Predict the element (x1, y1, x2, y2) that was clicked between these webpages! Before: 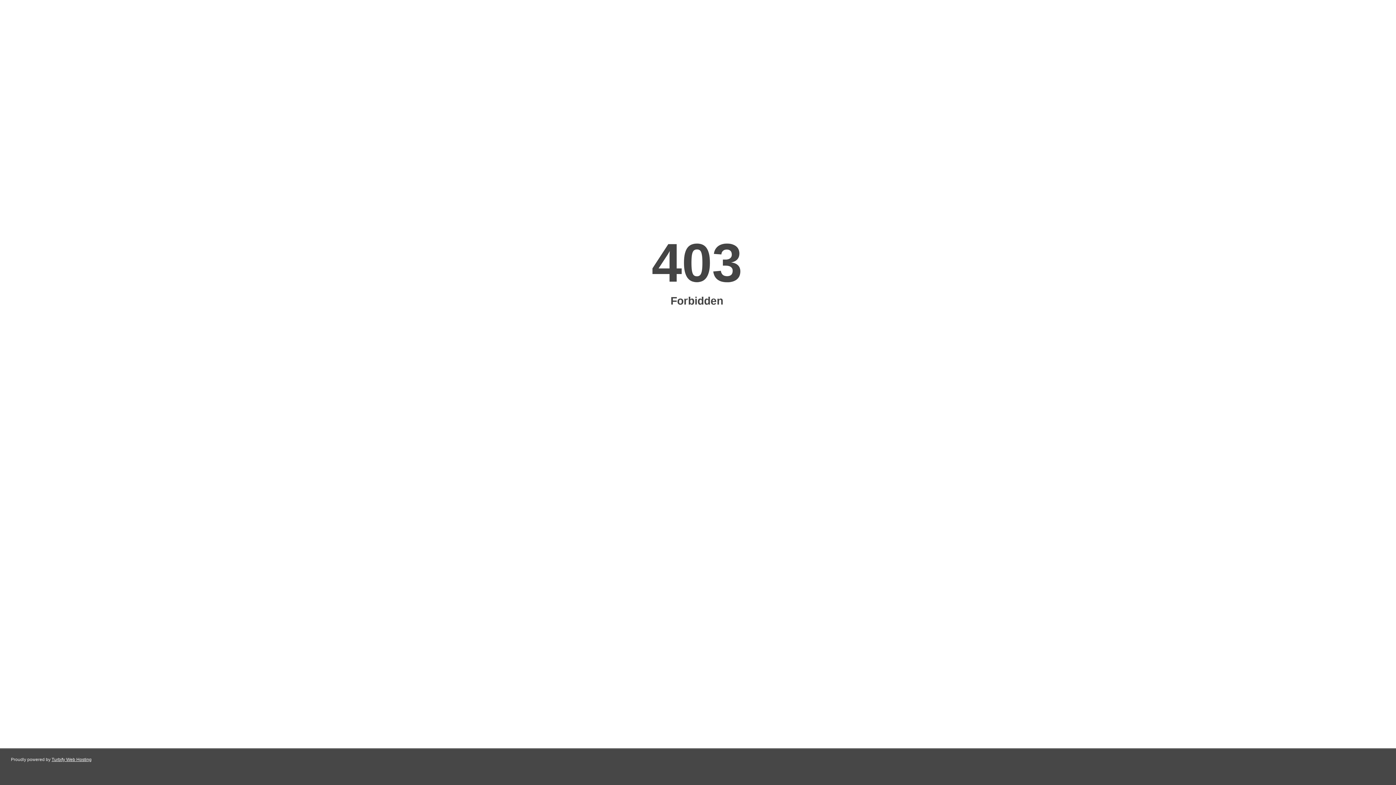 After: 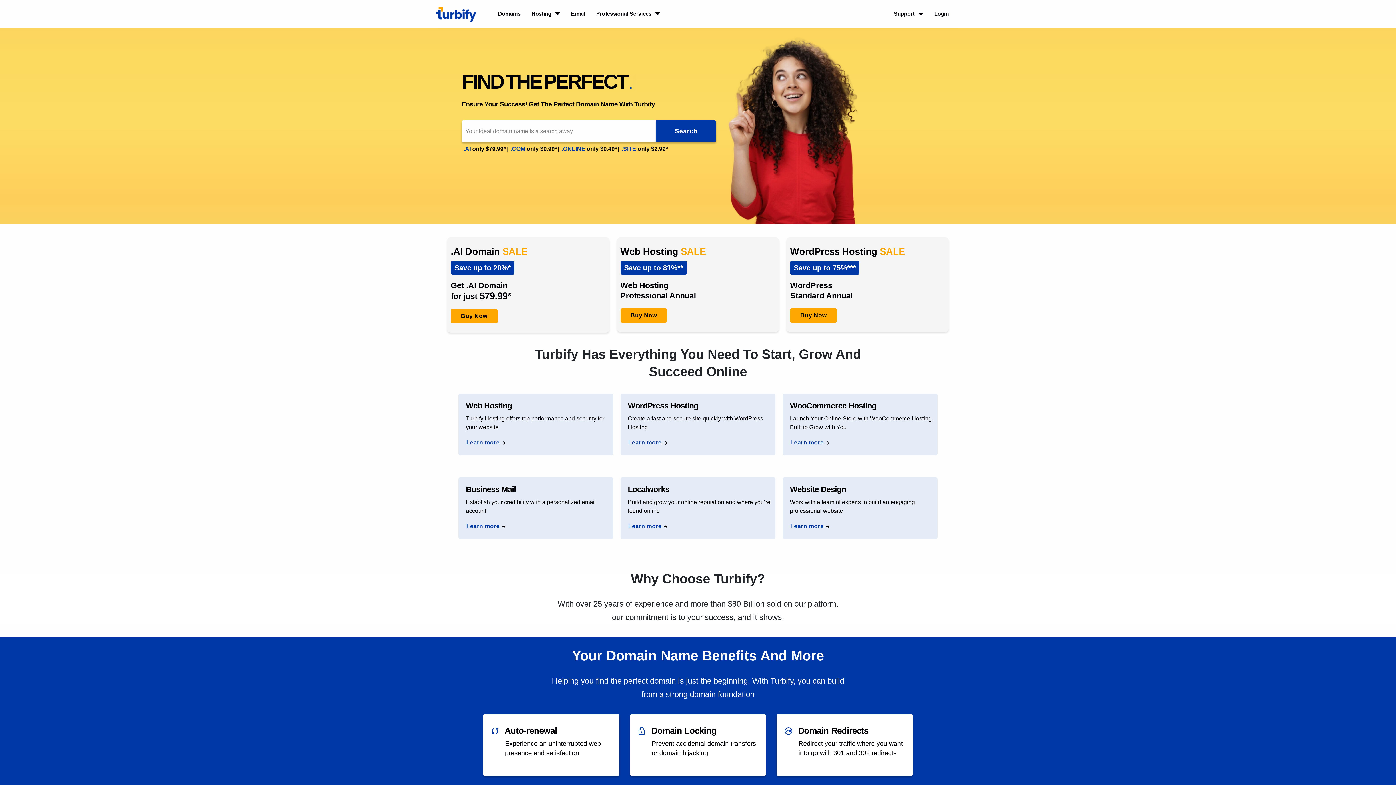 Action: label: Turbify Web Hosting bbox: (51, 757, 91, 762)